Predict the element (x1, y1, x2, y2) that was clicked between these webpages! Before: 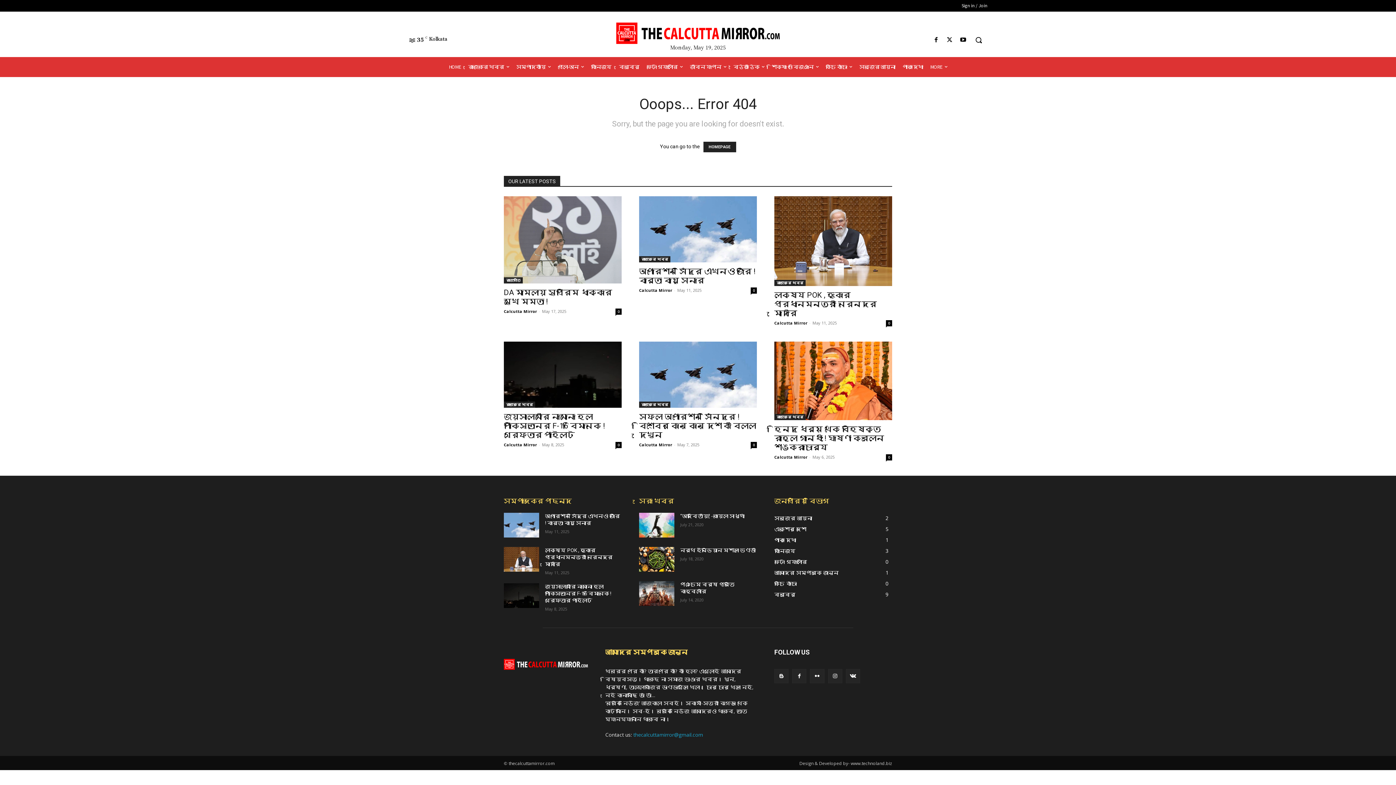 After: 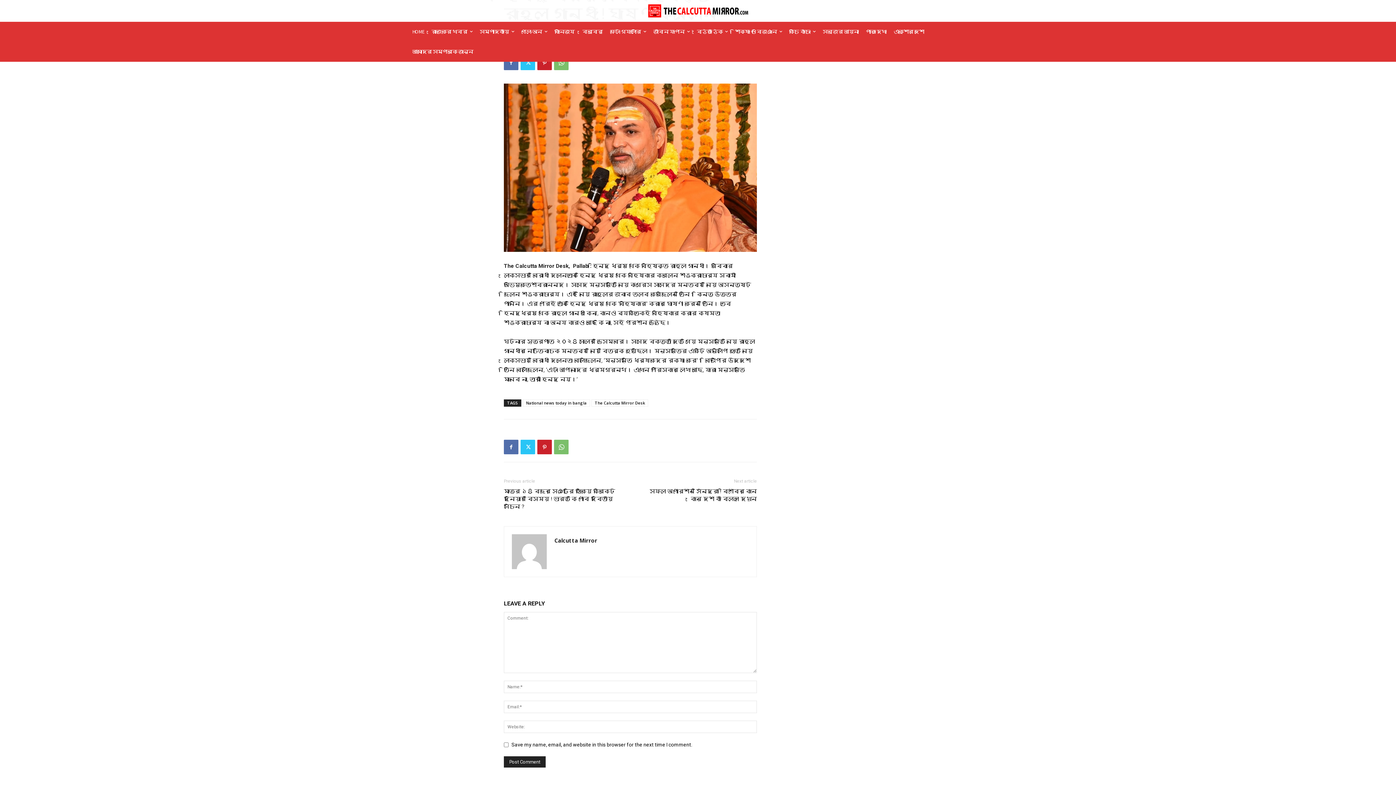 Action: label: 0 bbox: (886, 454, 892, 460)